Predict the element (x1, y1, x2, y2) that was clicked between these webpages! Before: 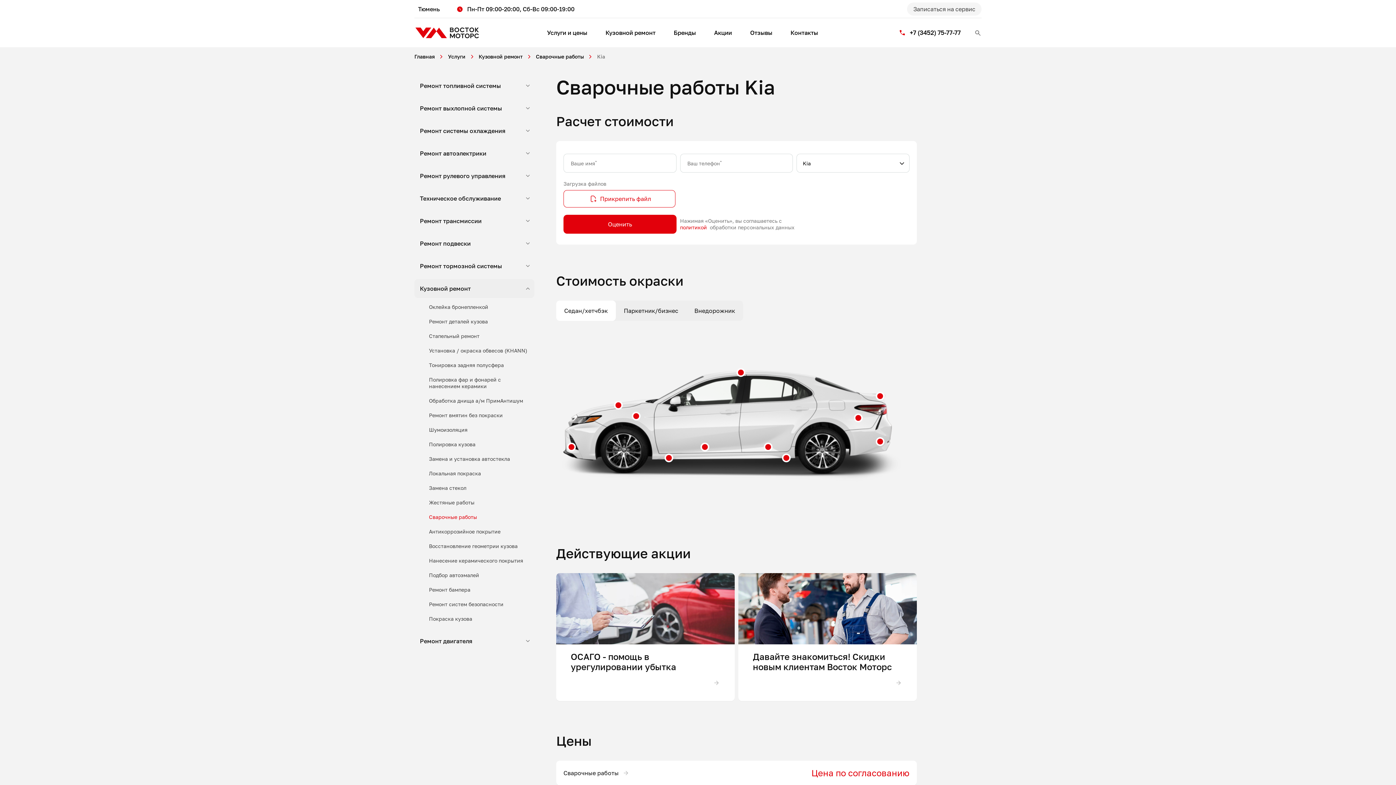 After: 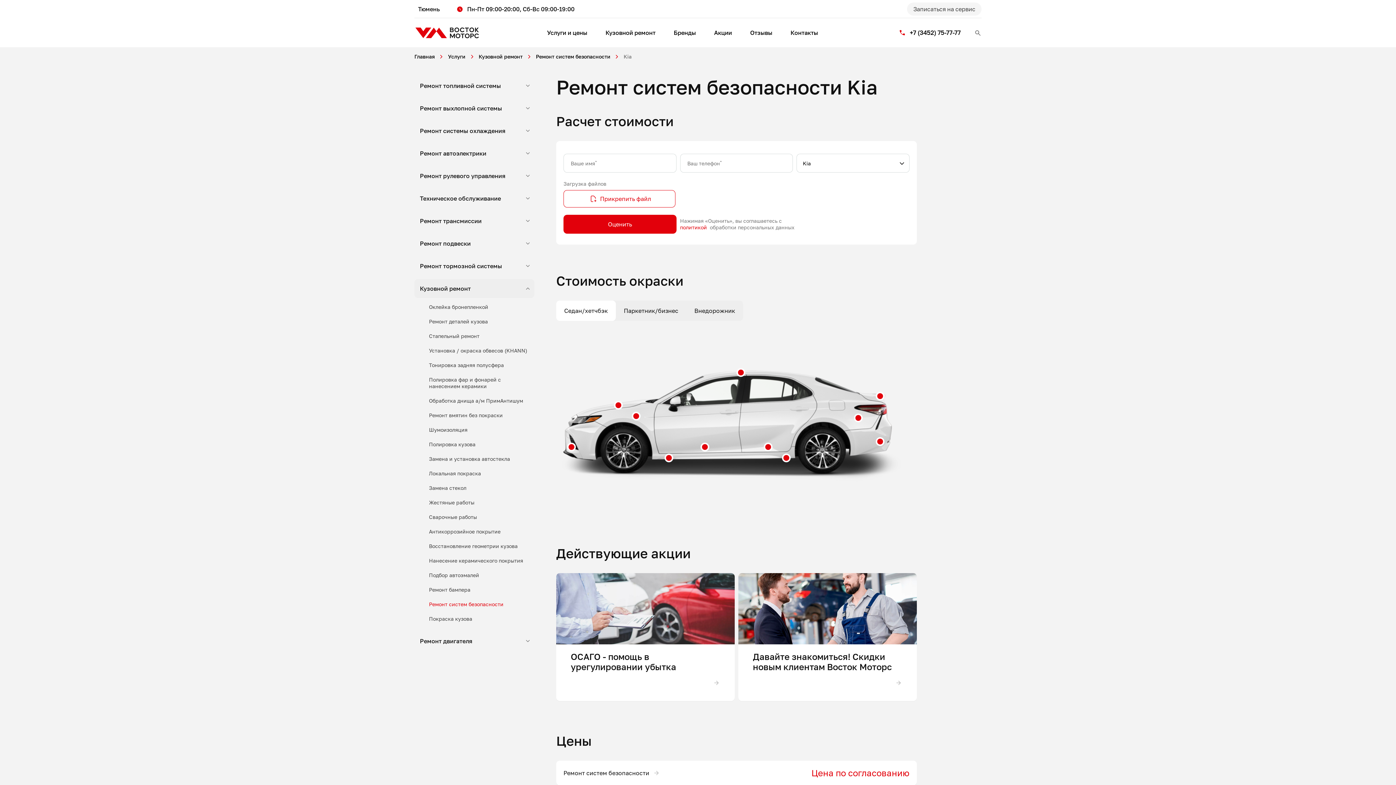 Action: label: Ремонт систем безопасности bbox: (429, 601, 530, 608)